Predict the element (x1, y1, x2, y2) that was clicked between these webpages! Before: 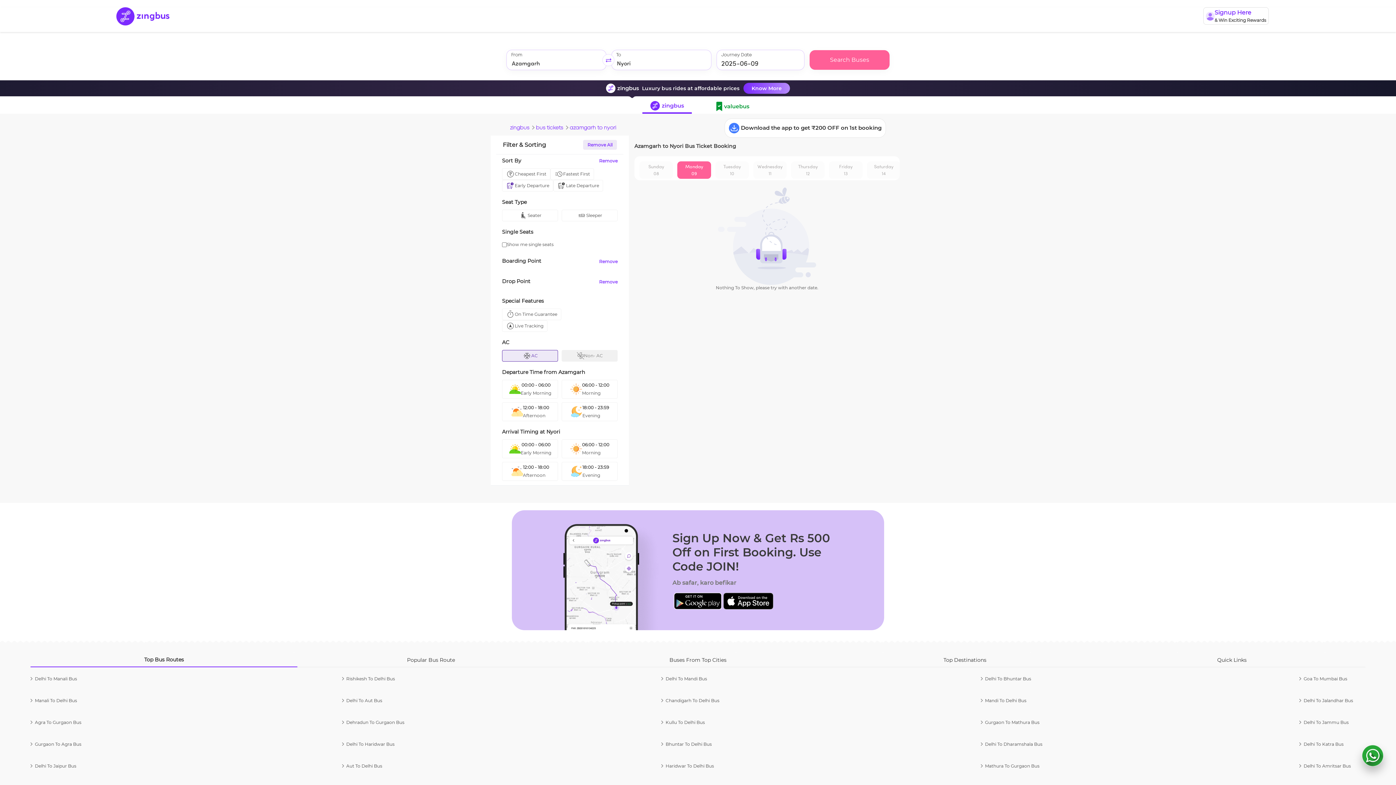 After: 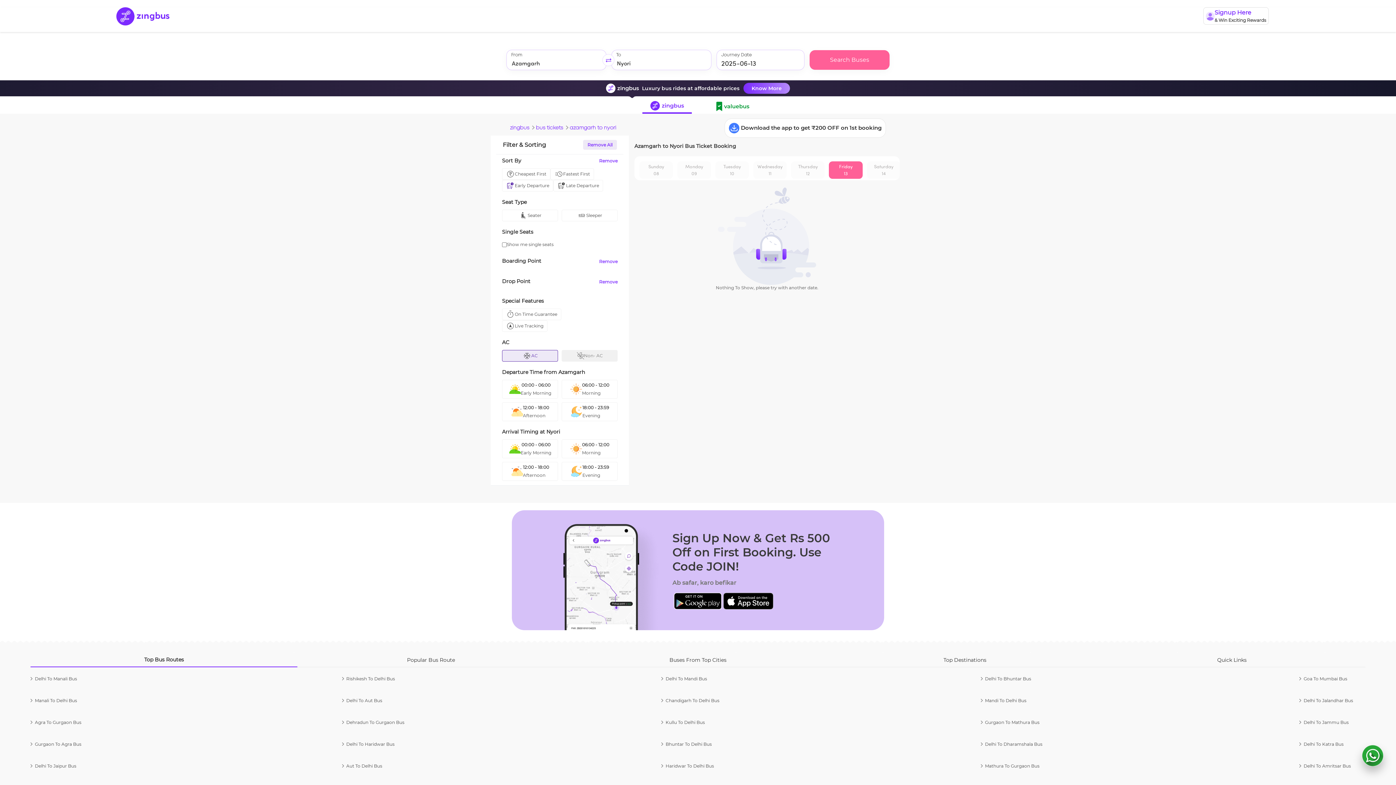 Action: label: Friday
13 bbox: (829, 161, 862, 178)